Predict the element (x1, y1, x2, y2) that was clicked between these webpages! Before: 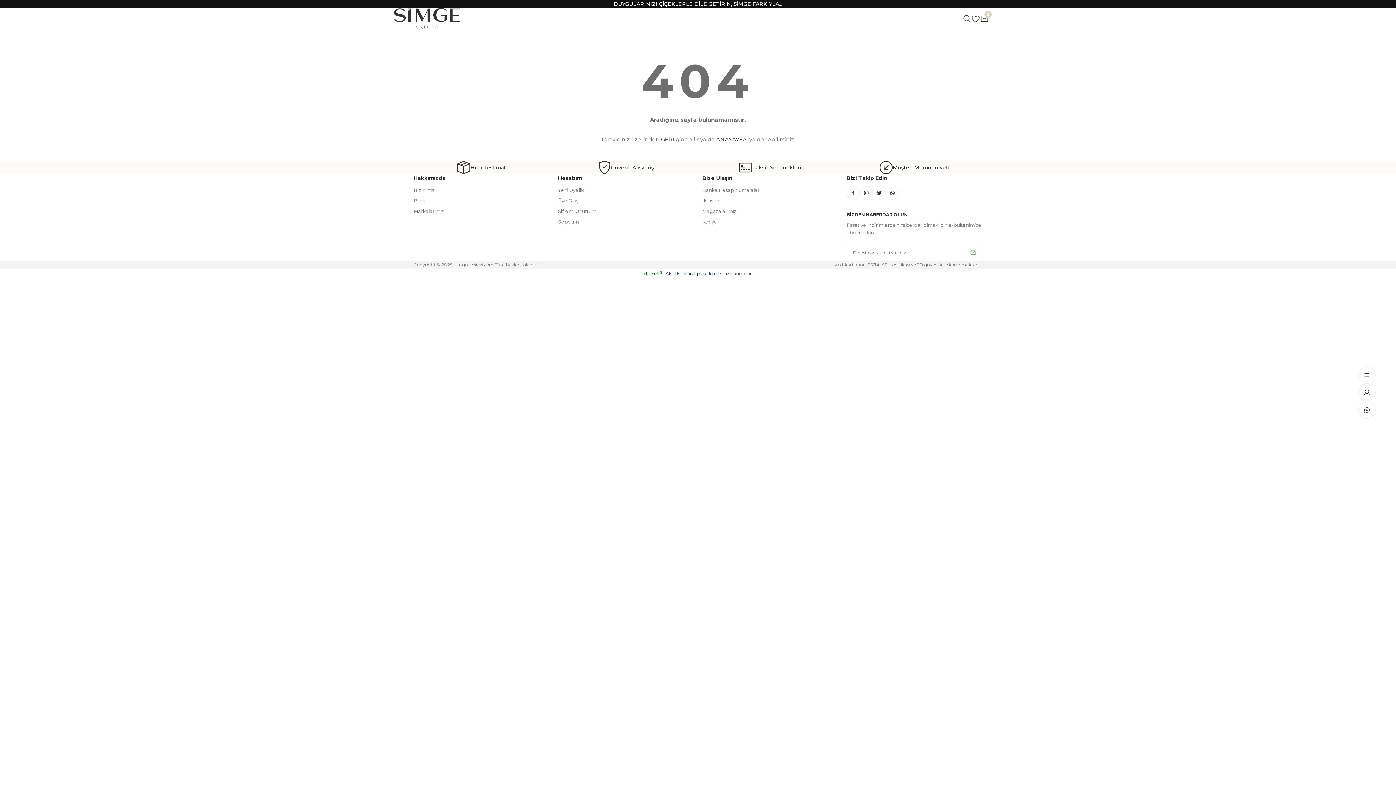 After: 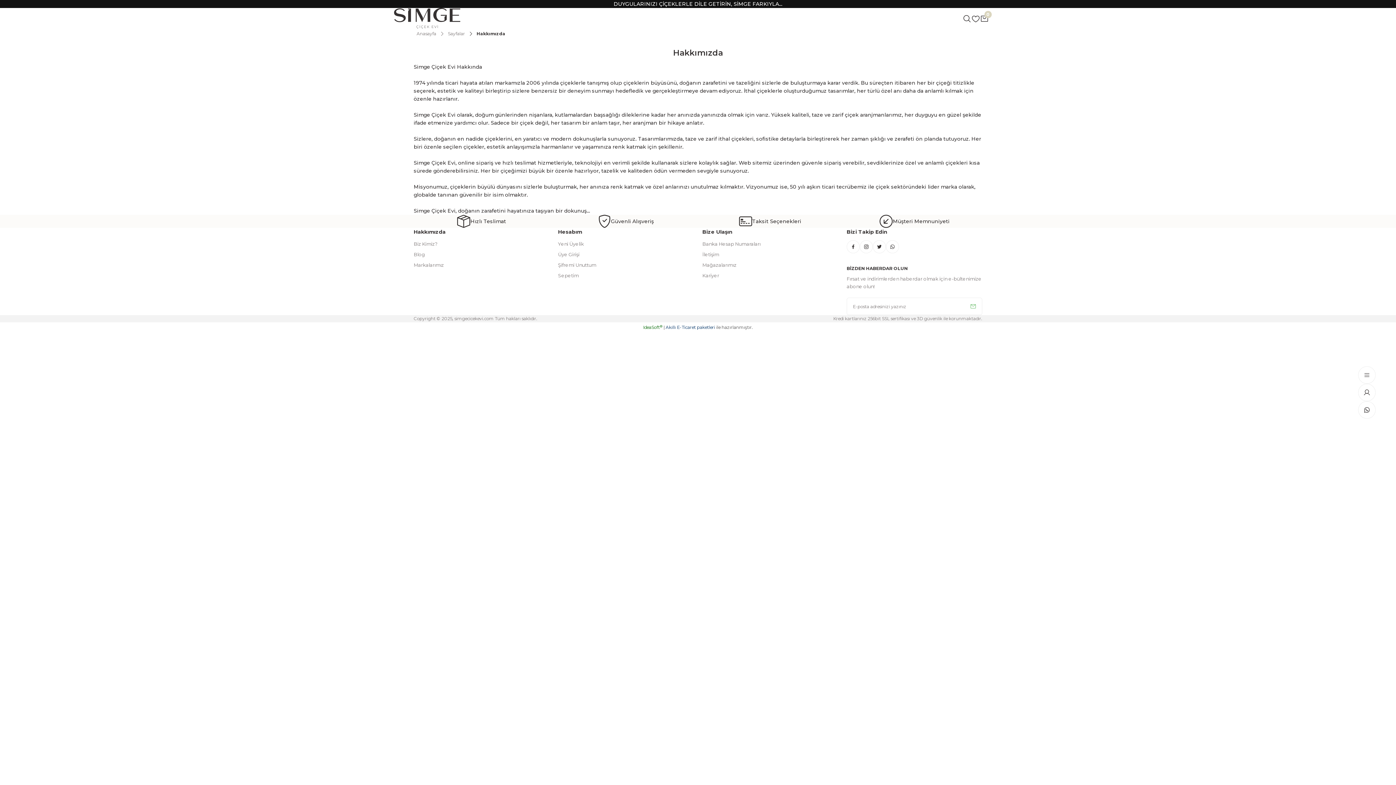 Action: label: Biz Kimiz? bbox: (413, 186, 437, 194)